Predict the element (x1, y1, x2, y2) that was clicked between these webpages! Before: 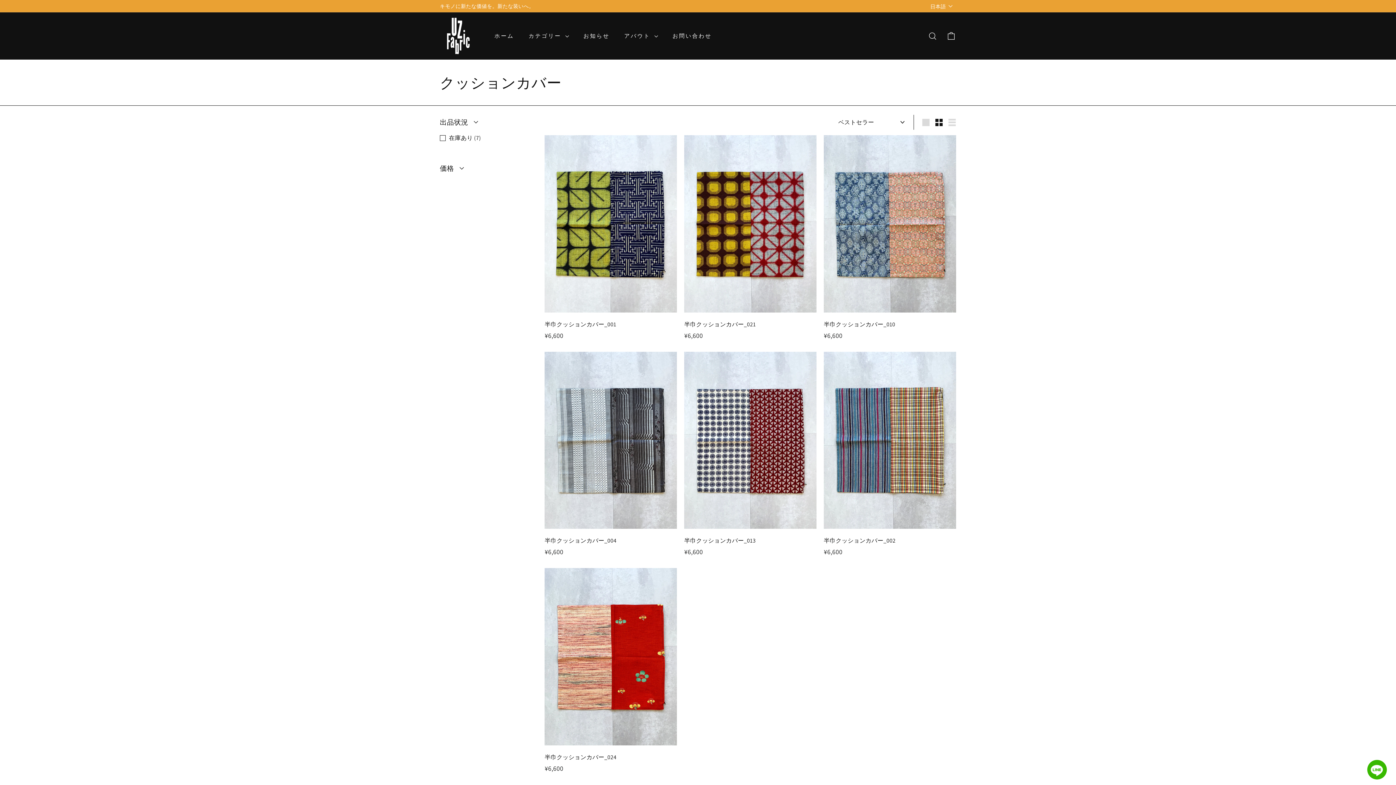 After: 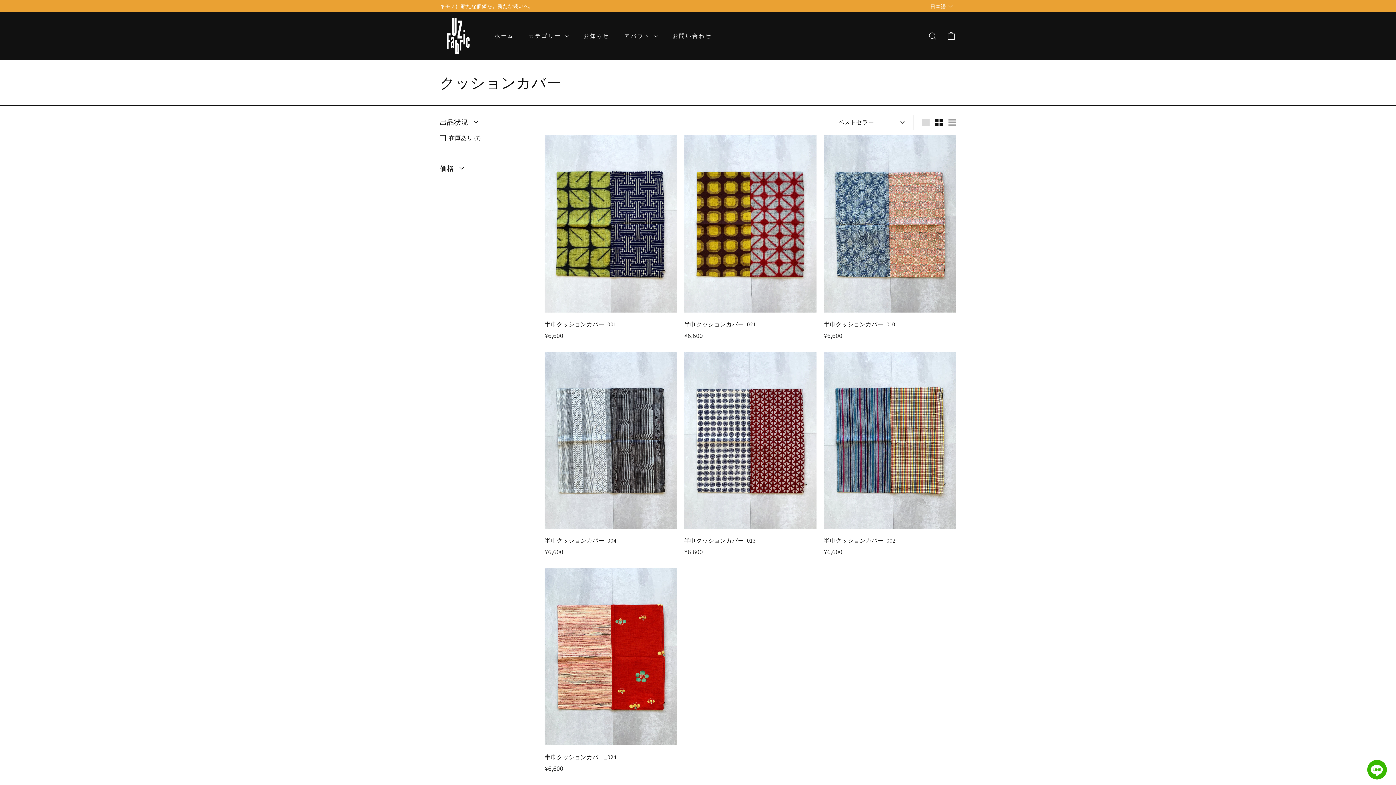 Action: label: リスト bbox: (953, 118, 958, 126)